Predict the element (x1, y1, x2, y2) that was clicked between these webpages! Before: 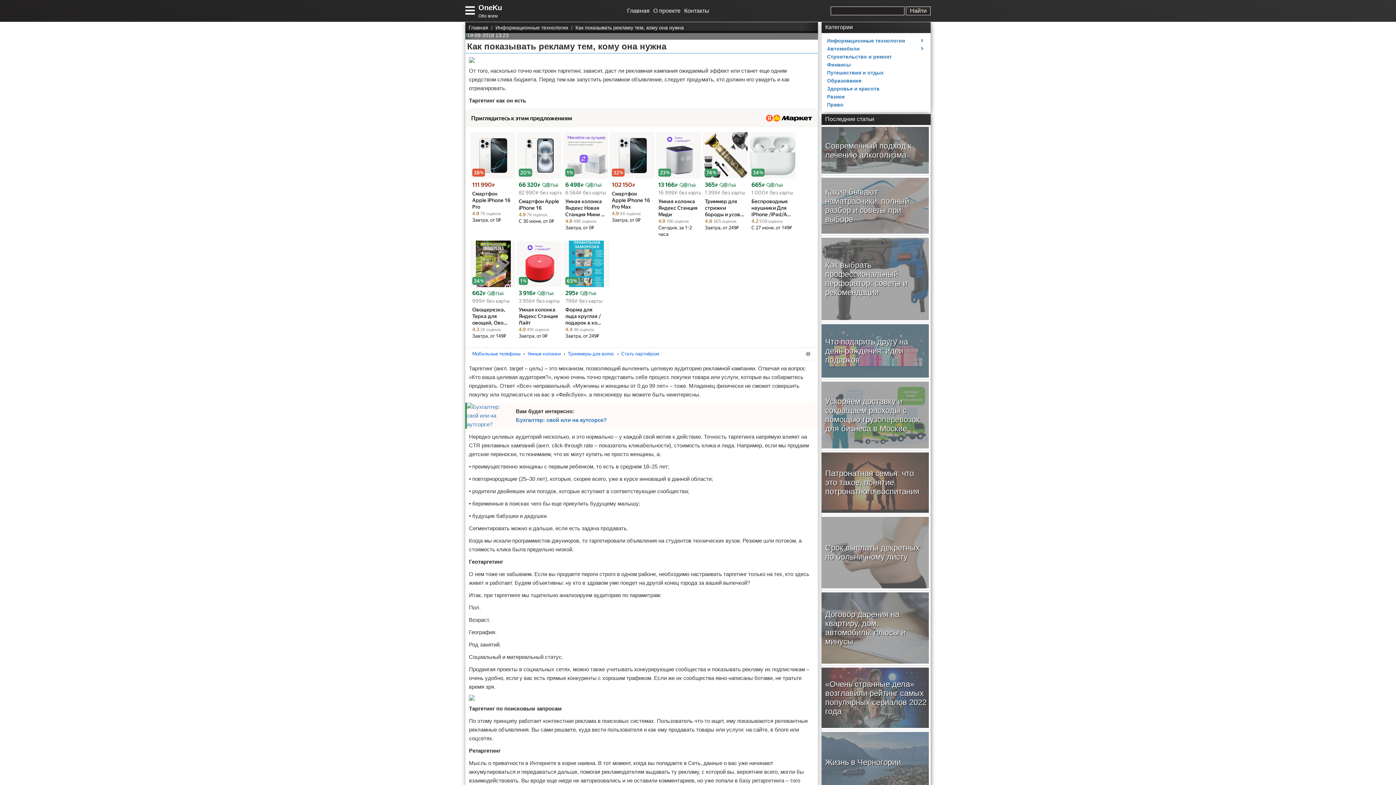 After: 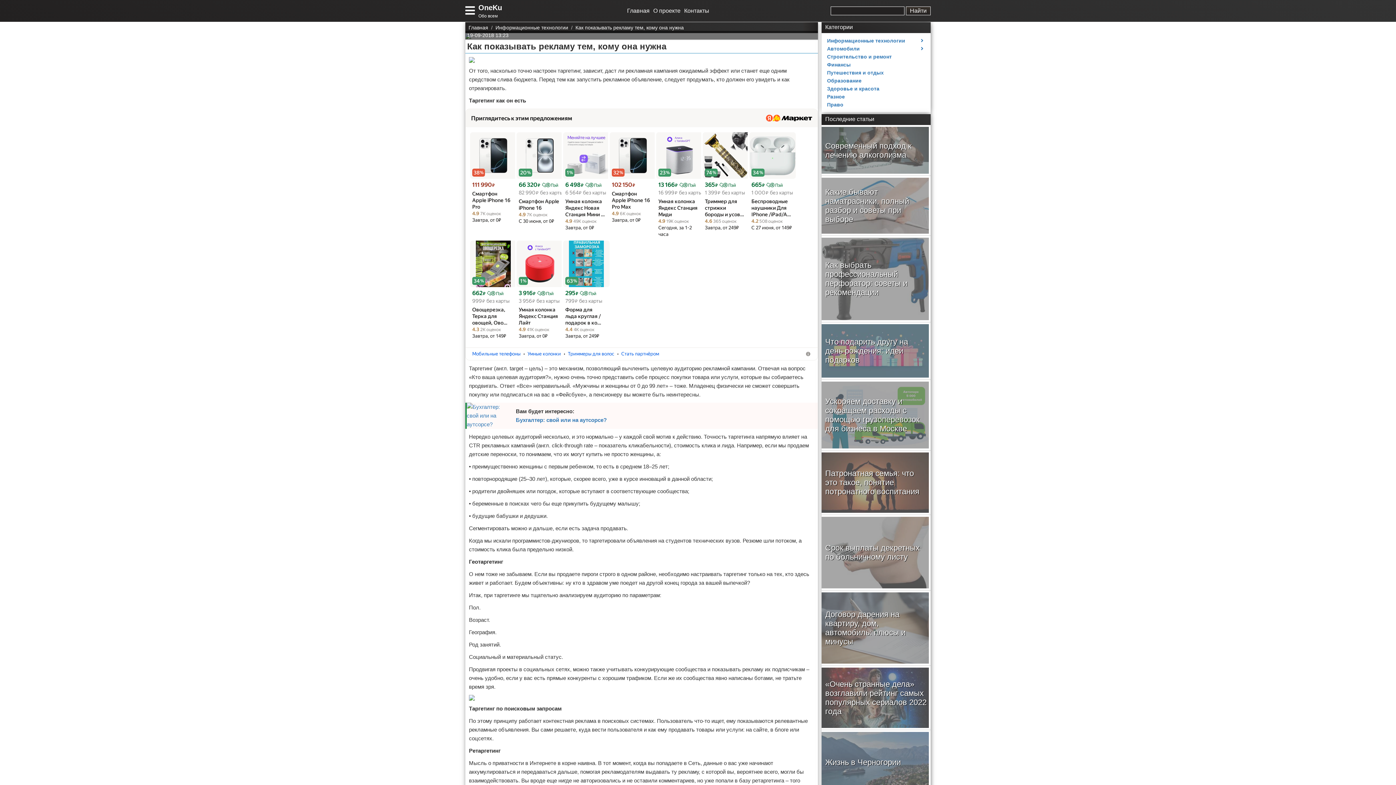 Action: label: С 30 июня, от 0₽ bbox: (518, 218, 563, 224)